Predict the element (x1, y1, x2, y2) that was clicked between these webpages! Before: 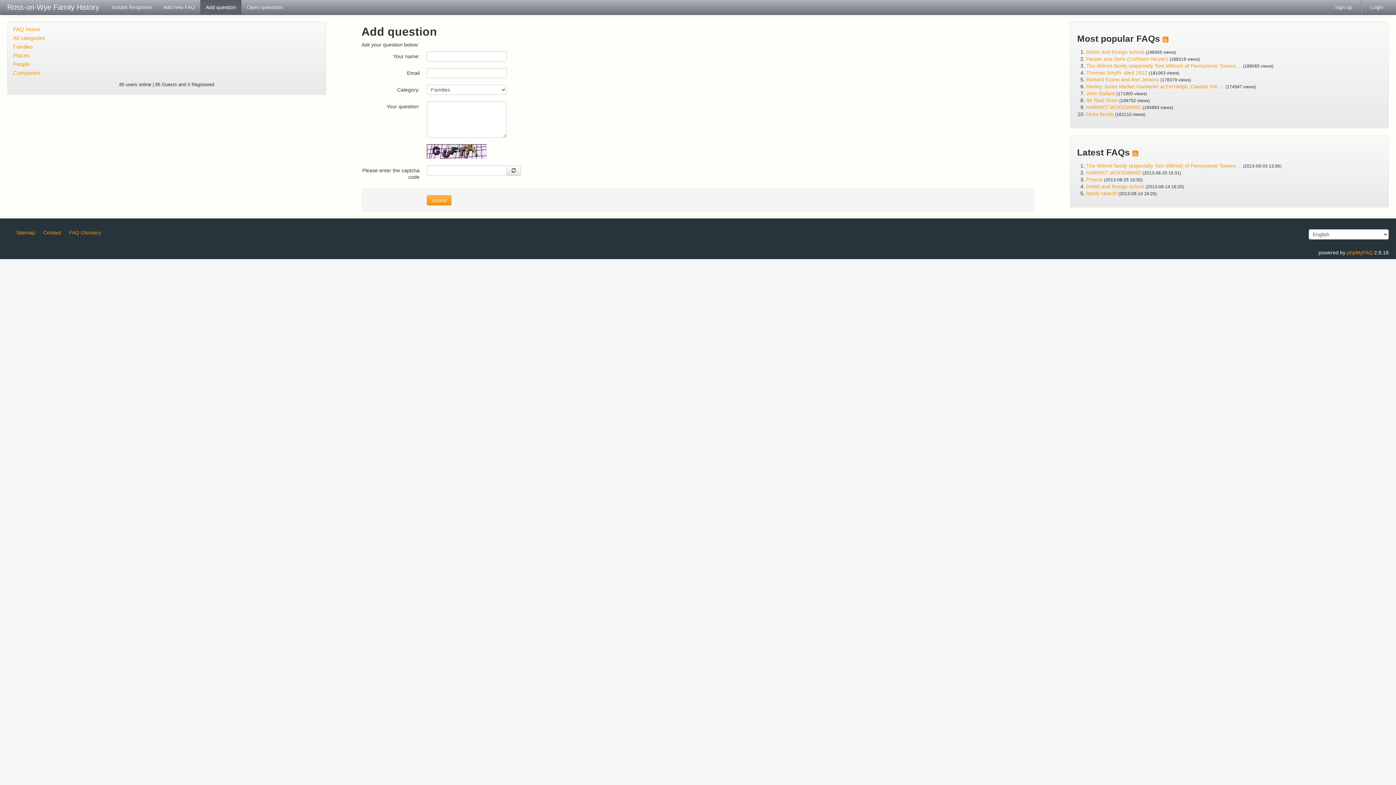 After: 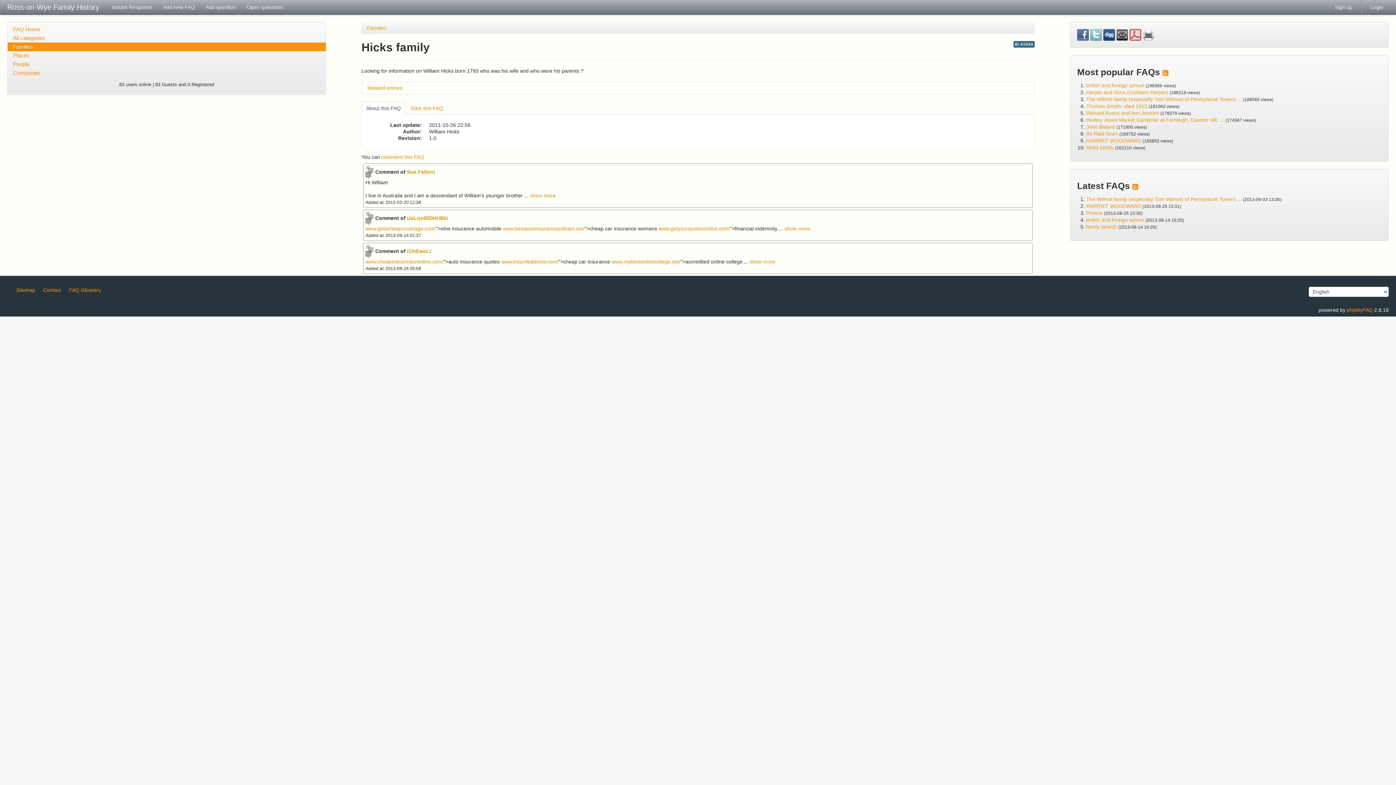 Action: label: Hicks family  bbox: (1086, 111, 1115, 117)